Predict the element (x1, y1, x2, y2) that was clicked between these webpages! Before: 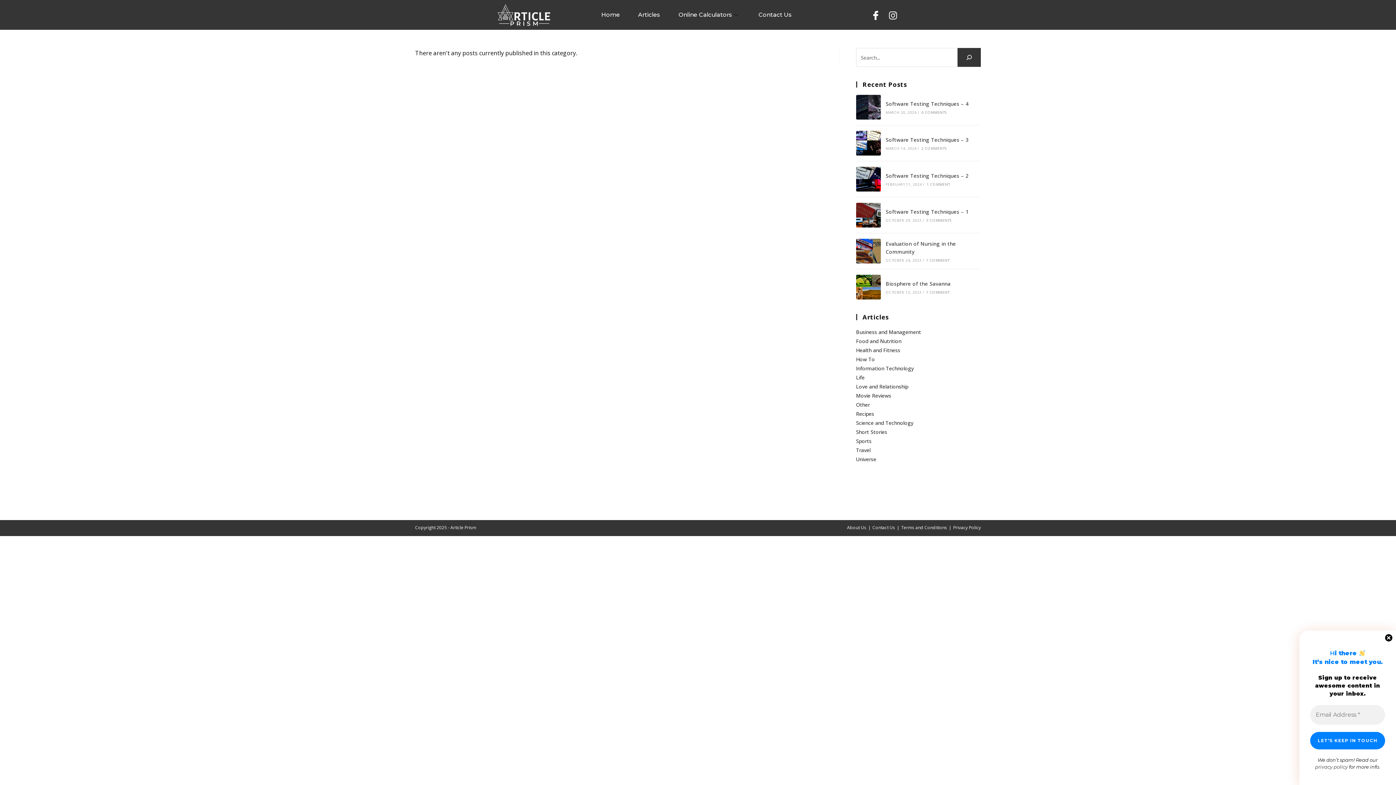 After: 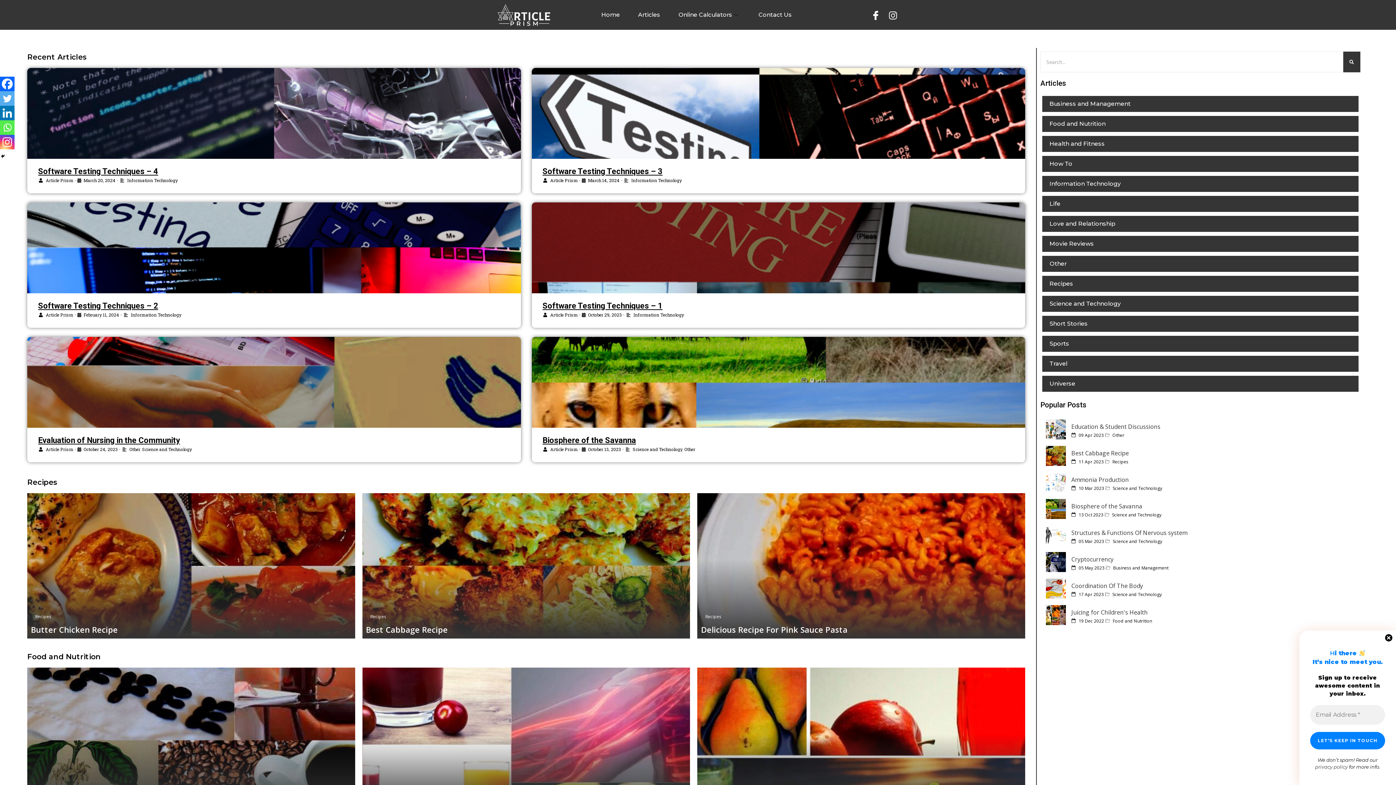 Action: bbox: (496, 3, 551, 26)